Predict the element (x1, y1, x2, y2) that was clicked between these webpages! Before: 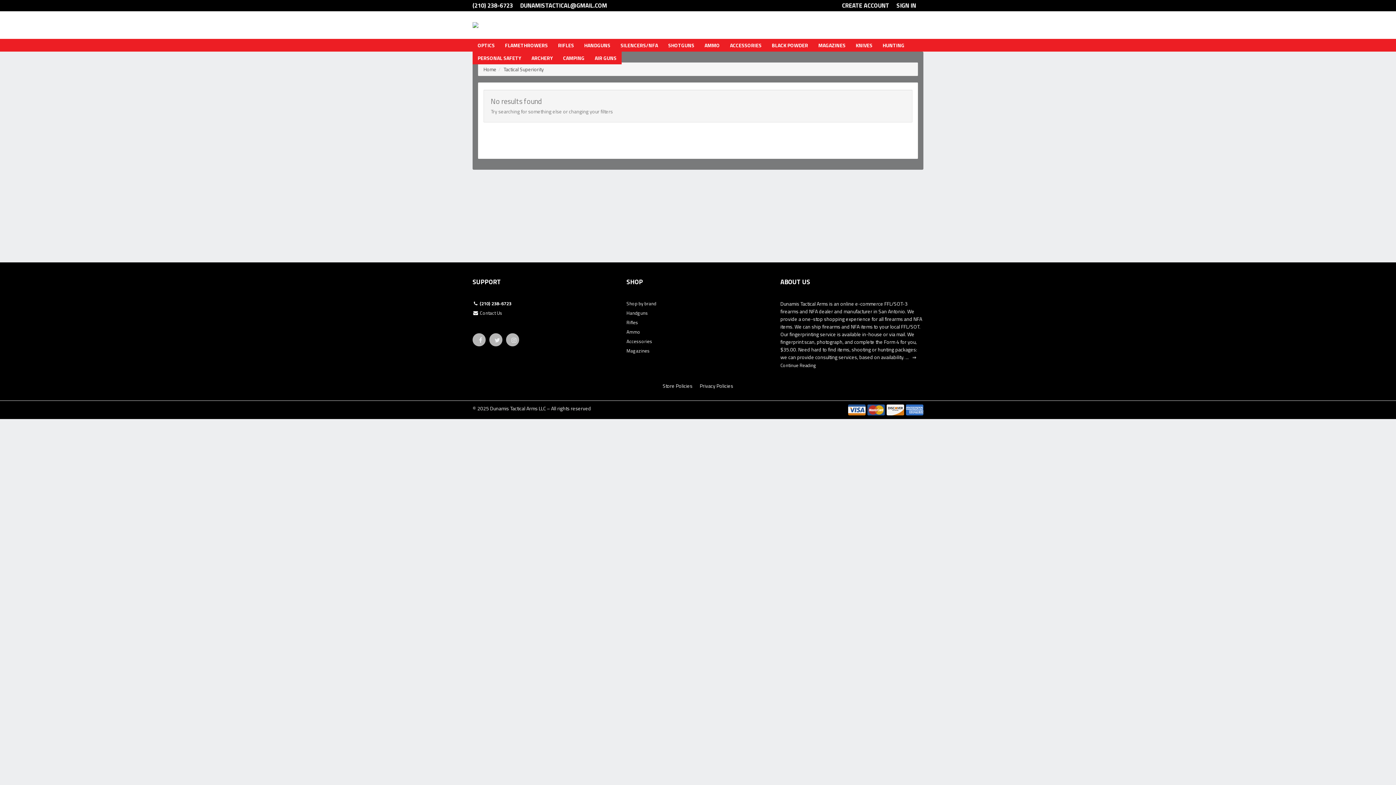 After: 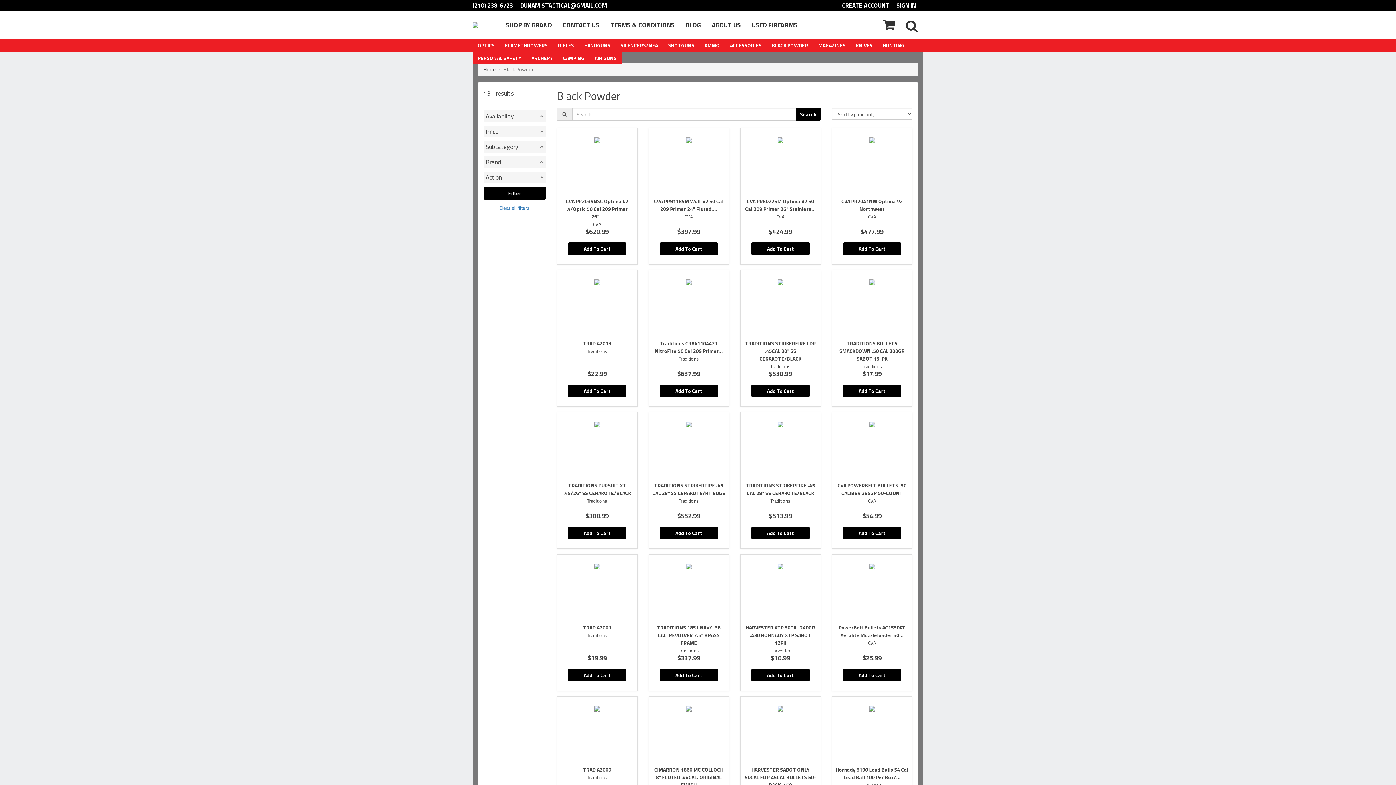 Action: label: BLACK POWDER bbox: (766, 38, 813, 51)